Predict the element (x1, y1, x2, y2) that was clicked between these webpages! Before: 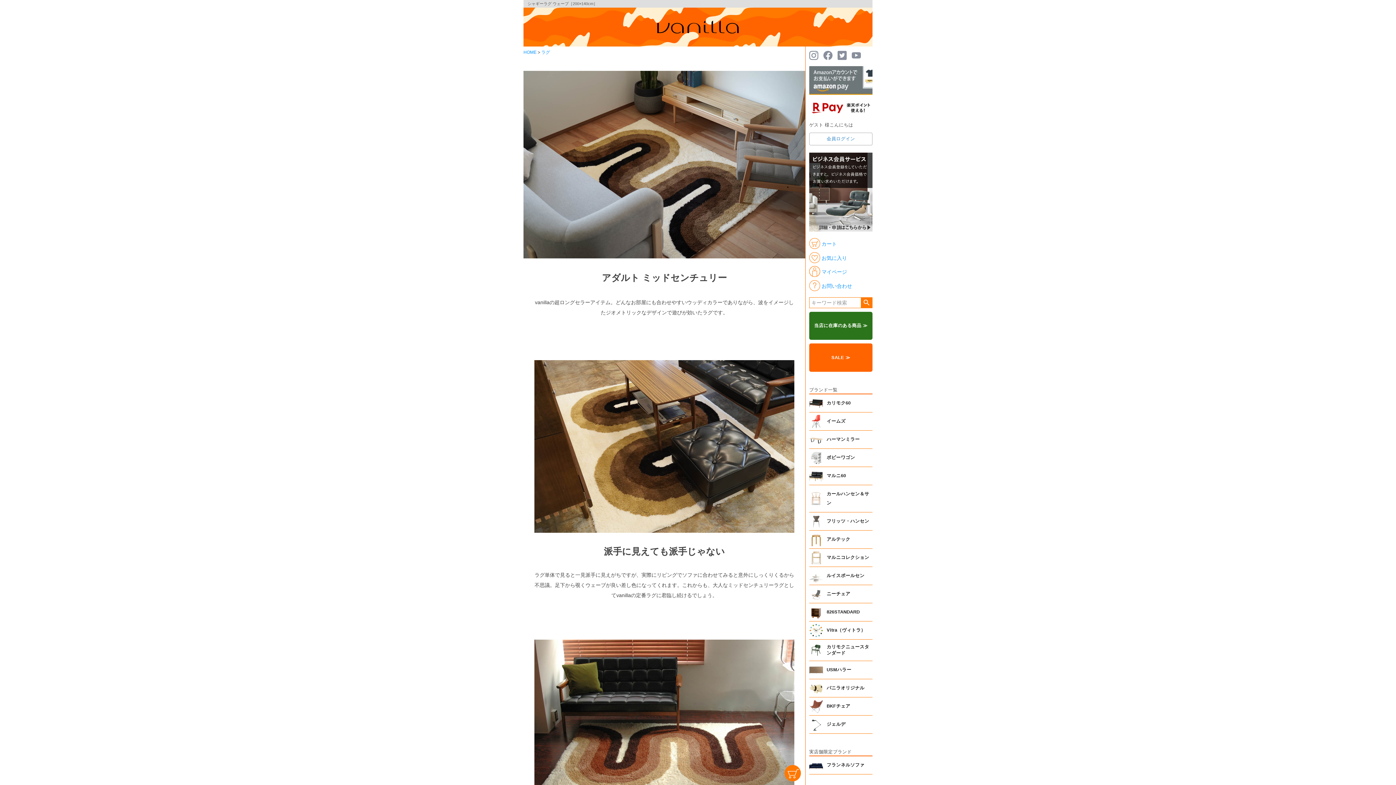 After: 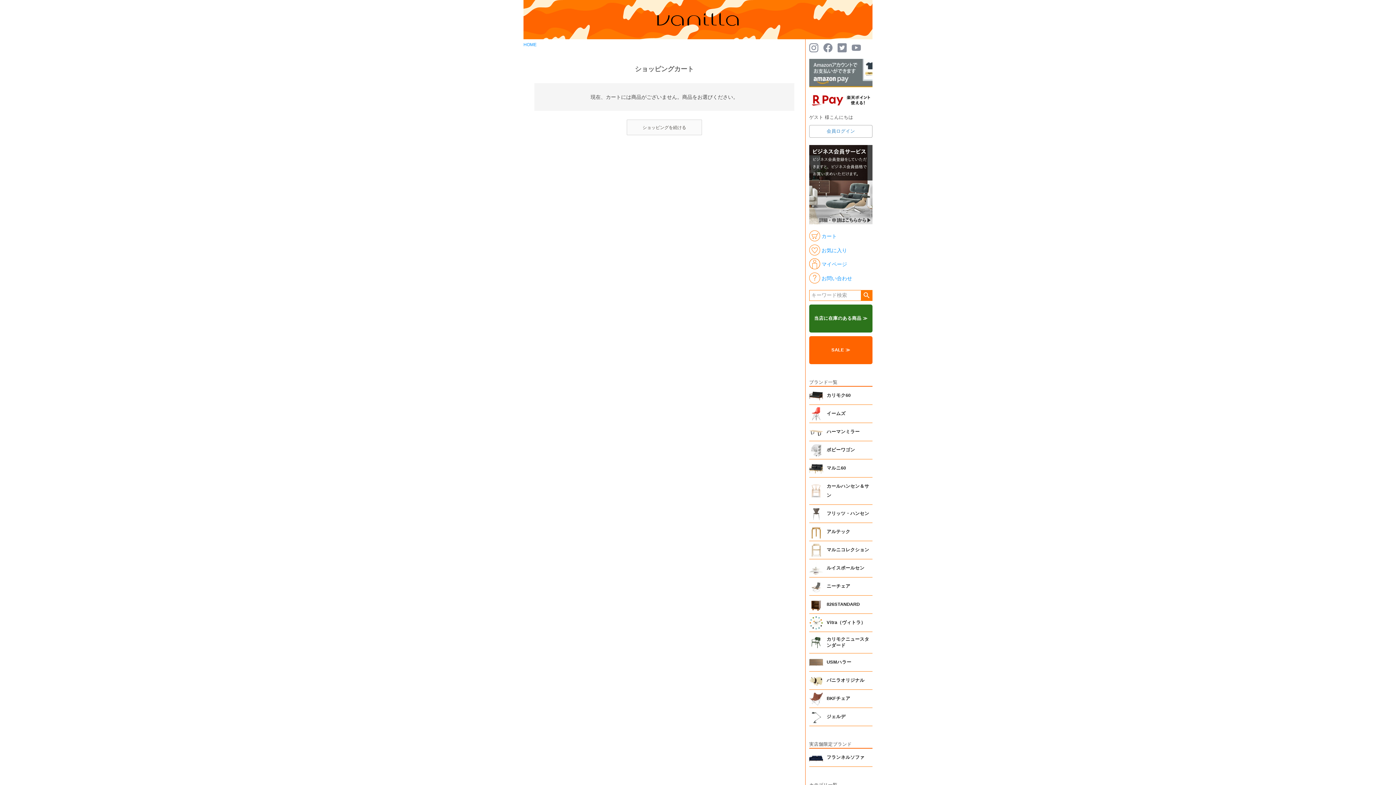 Action: label:  カート bbox: (809, 238, 872, 249)